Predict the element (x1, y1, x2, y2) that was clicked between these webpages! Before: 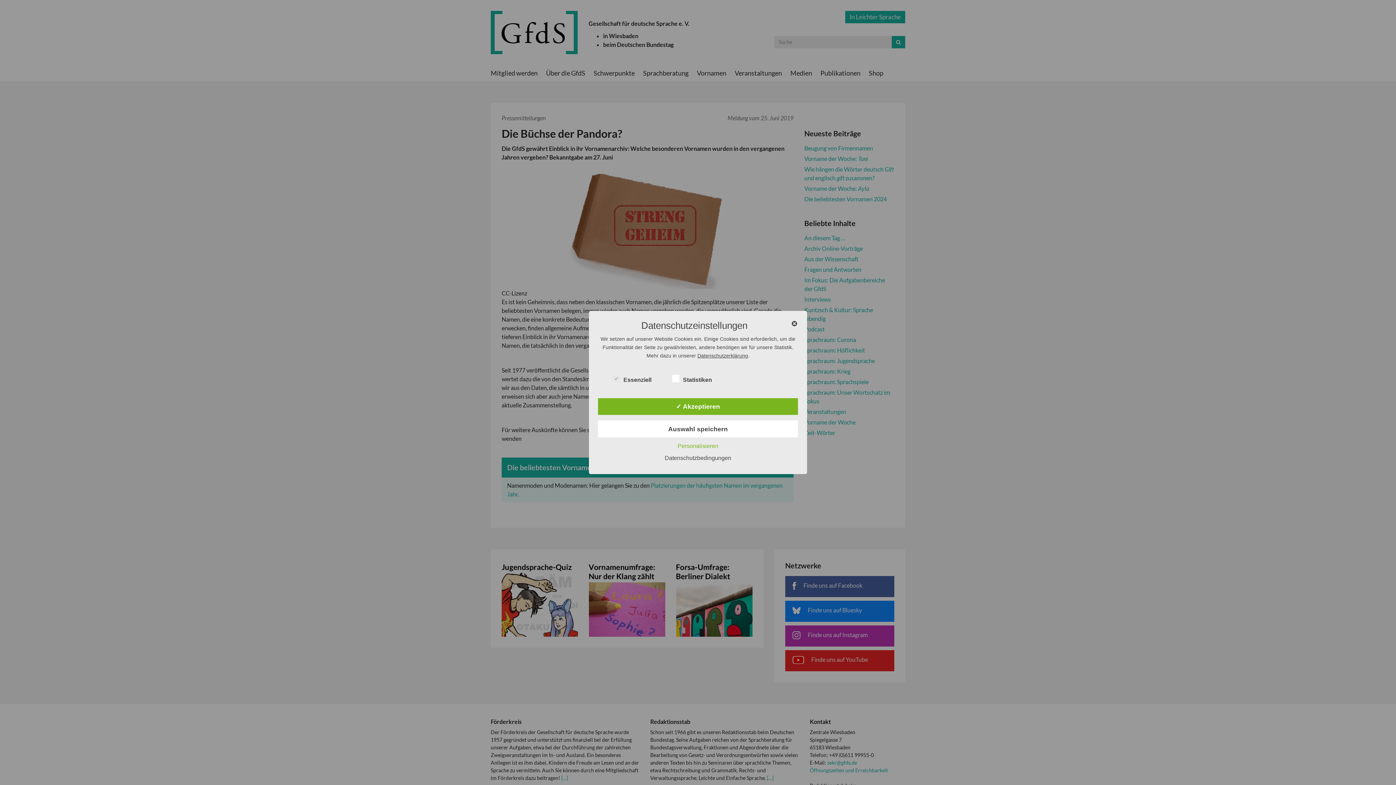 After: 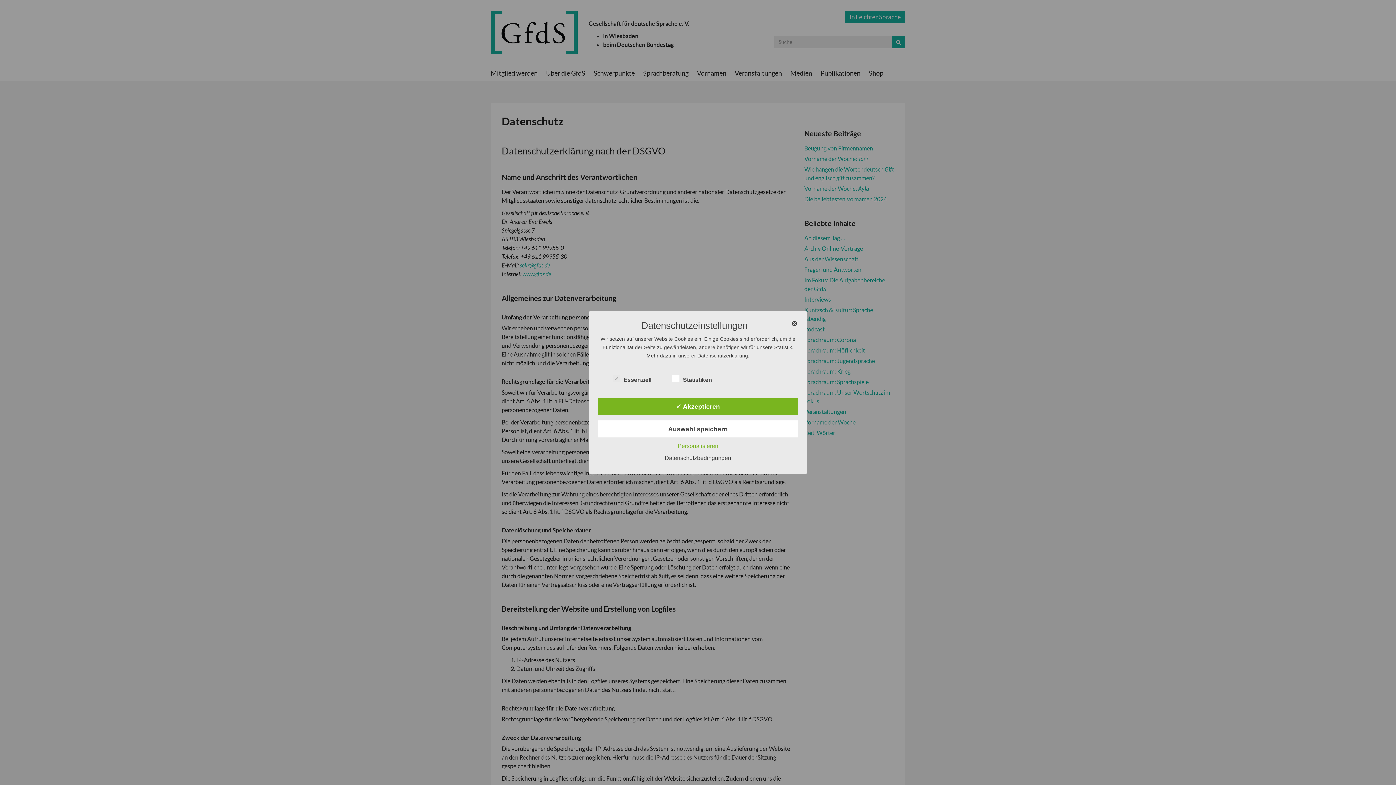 Action: bbox: (697, 352, 748, 358) label: Datenschutzerklärung